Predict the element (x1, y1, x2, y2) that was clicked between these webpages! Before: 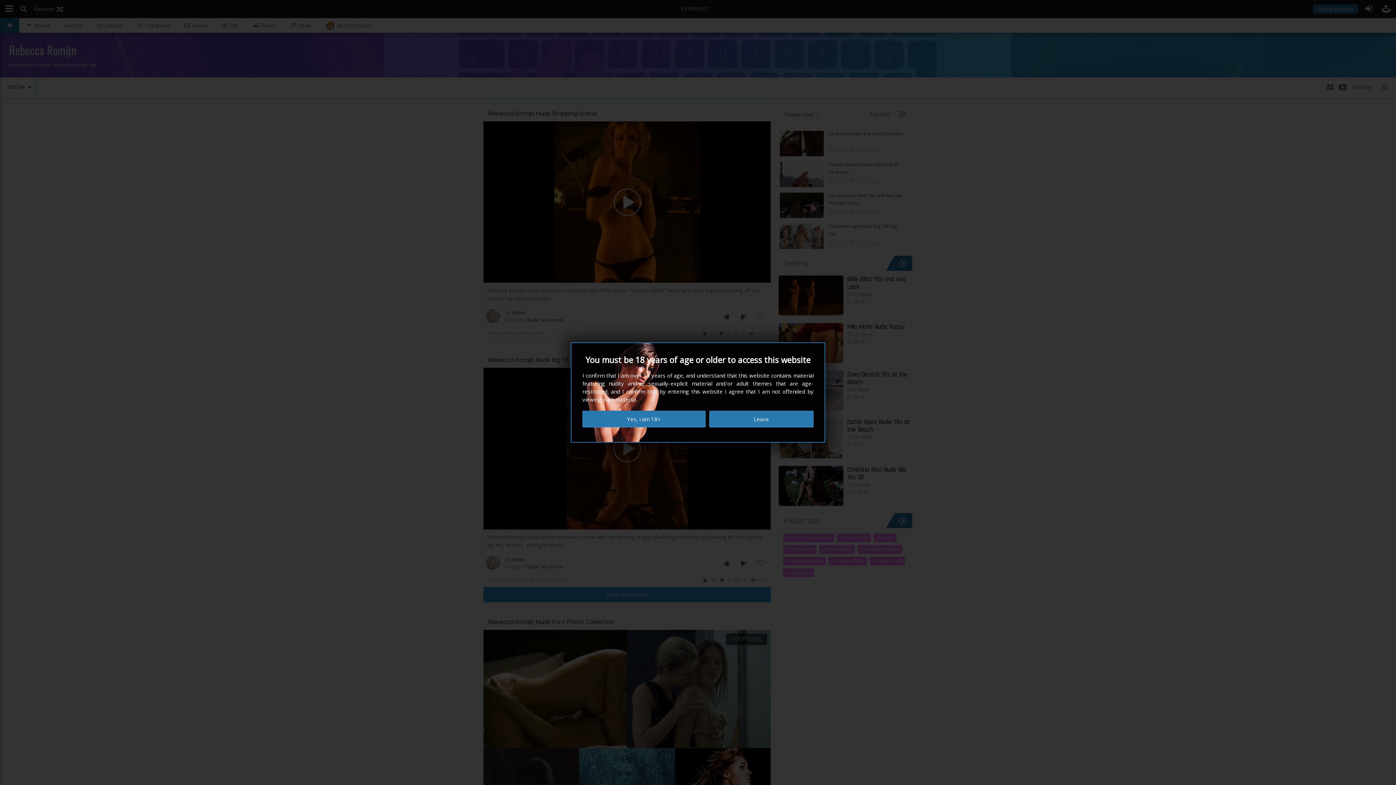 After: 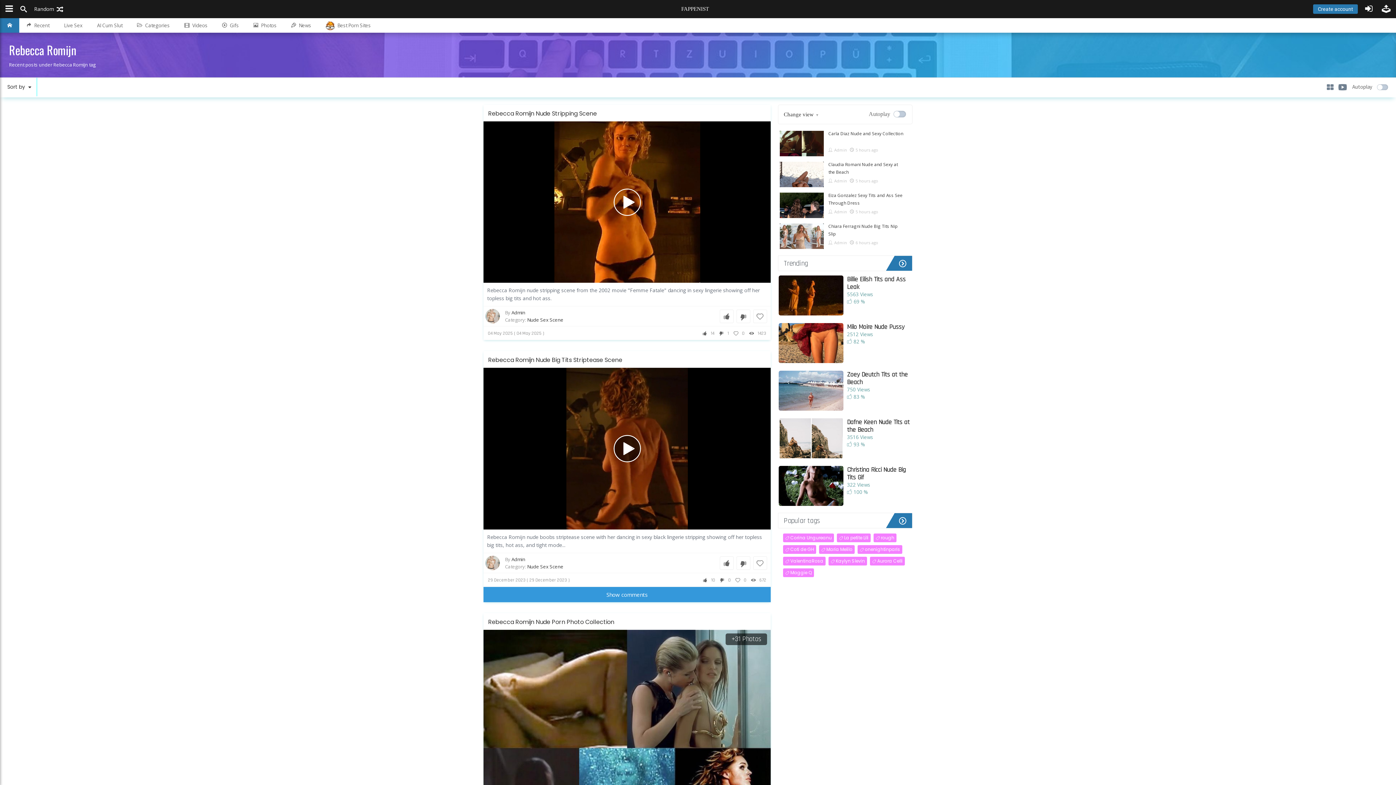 Action: bbox: (582, 410, 705, 427) label: Yes, i am 18+